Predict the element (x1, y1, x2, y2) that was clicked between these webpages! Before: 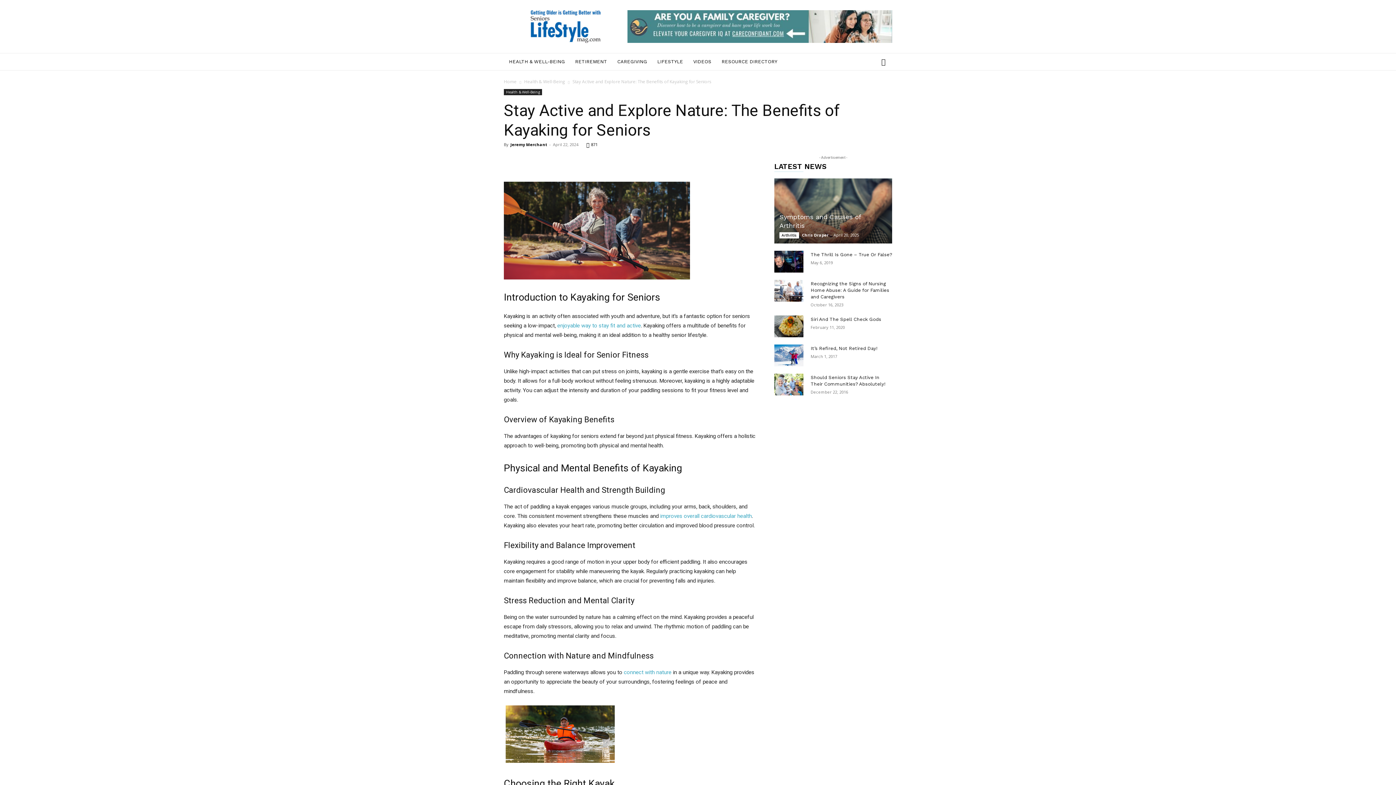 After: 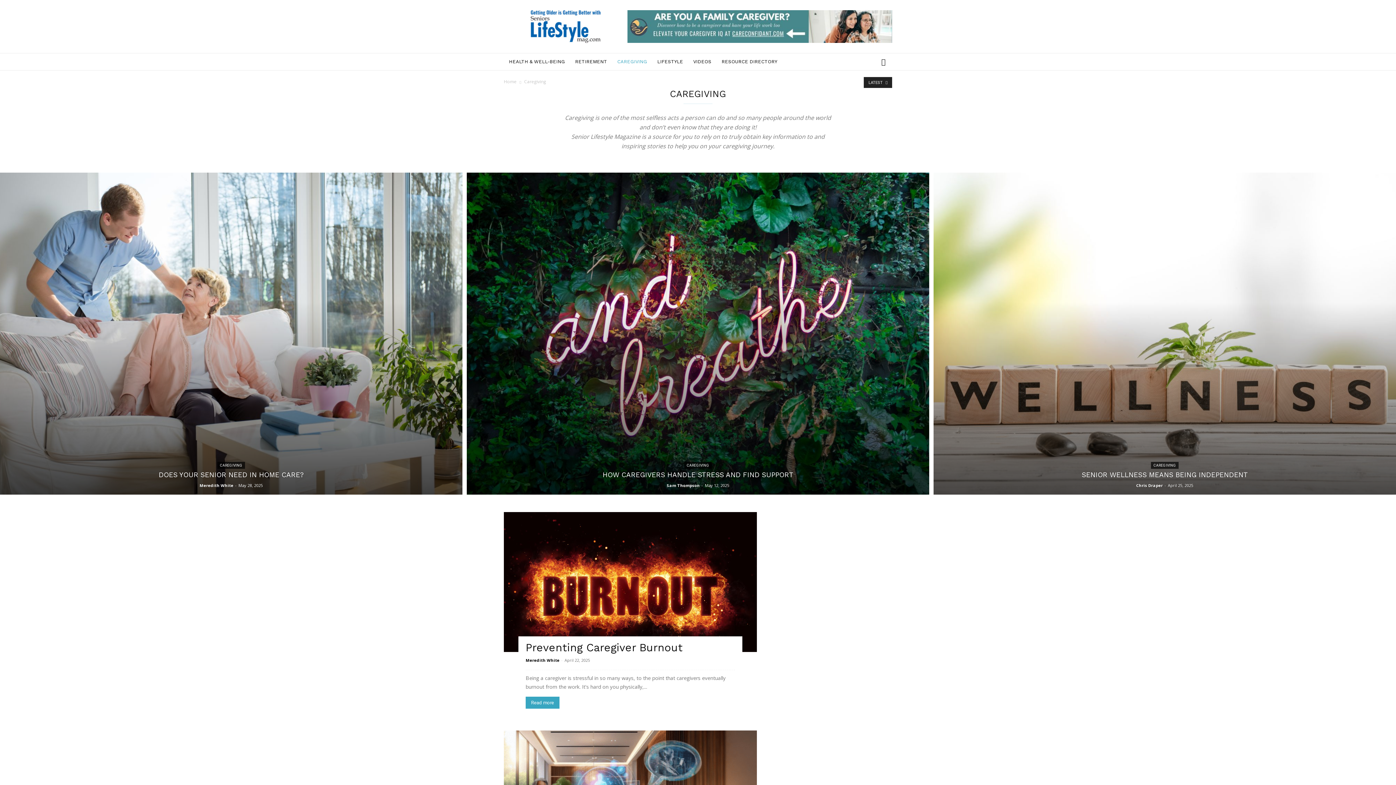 Action: label: CAREGIVING bbox: (612, 53, 652, 70)